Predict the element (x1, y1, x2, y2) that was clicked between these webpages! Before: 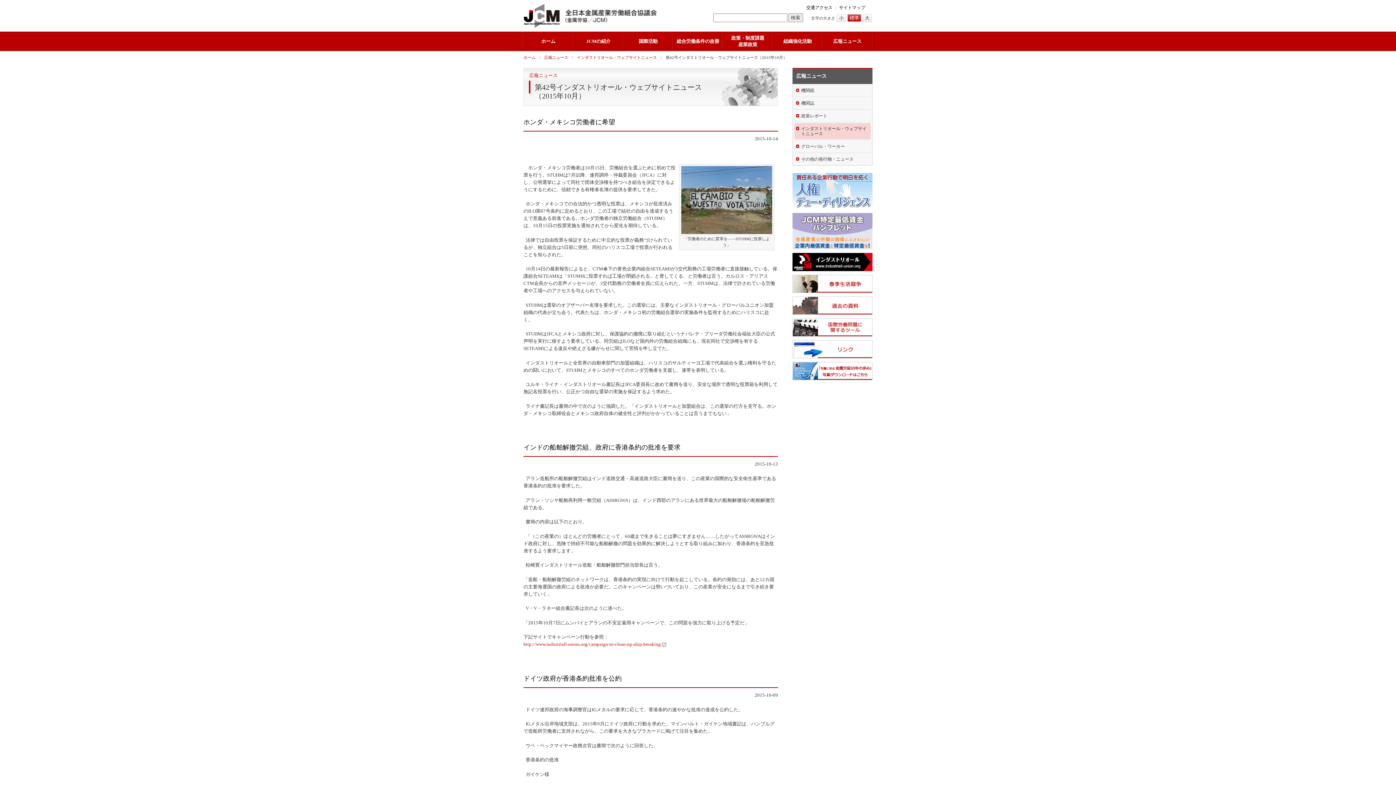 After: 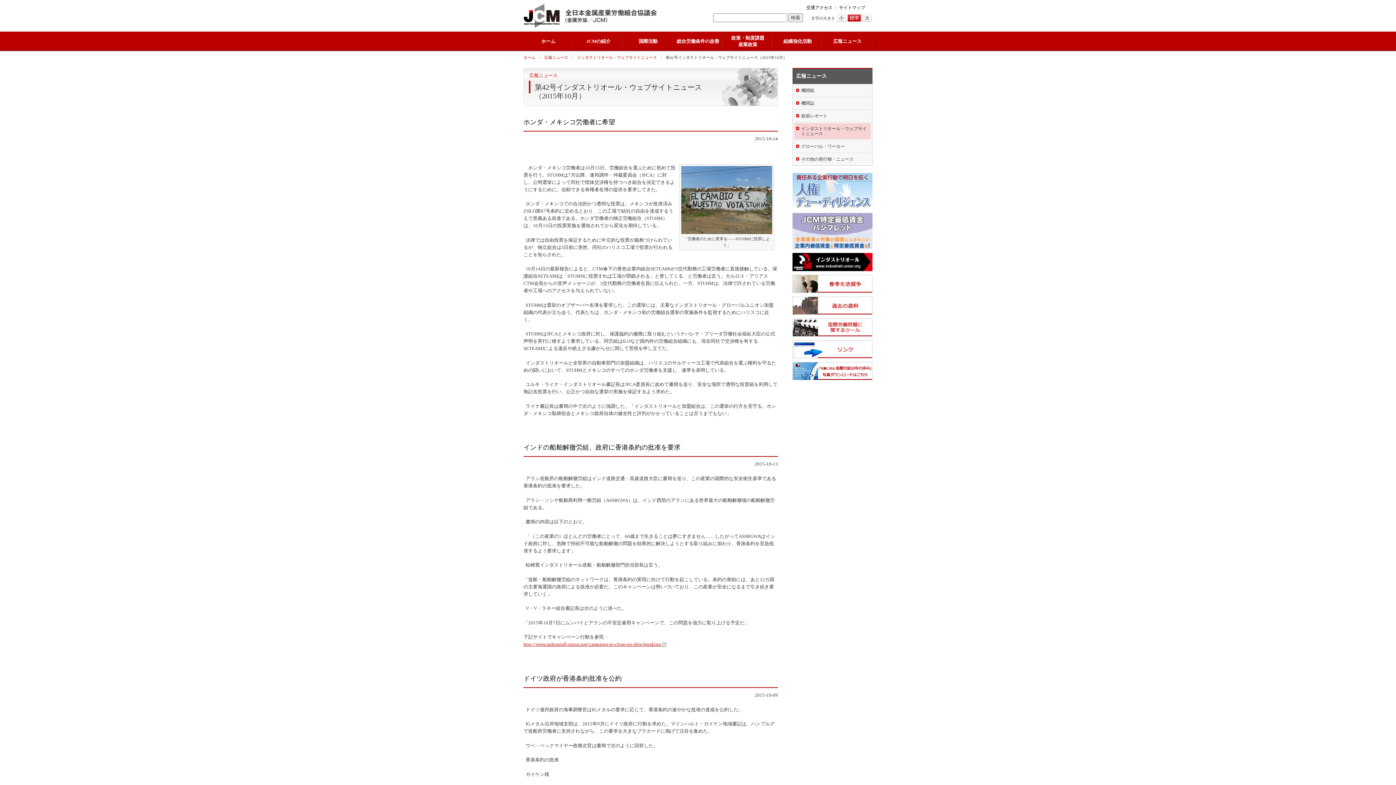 Action: label: http://www.industriall-union.org/campaign-to-clean-up-ship-breaking  bbox: (523, 641, 666, 647)